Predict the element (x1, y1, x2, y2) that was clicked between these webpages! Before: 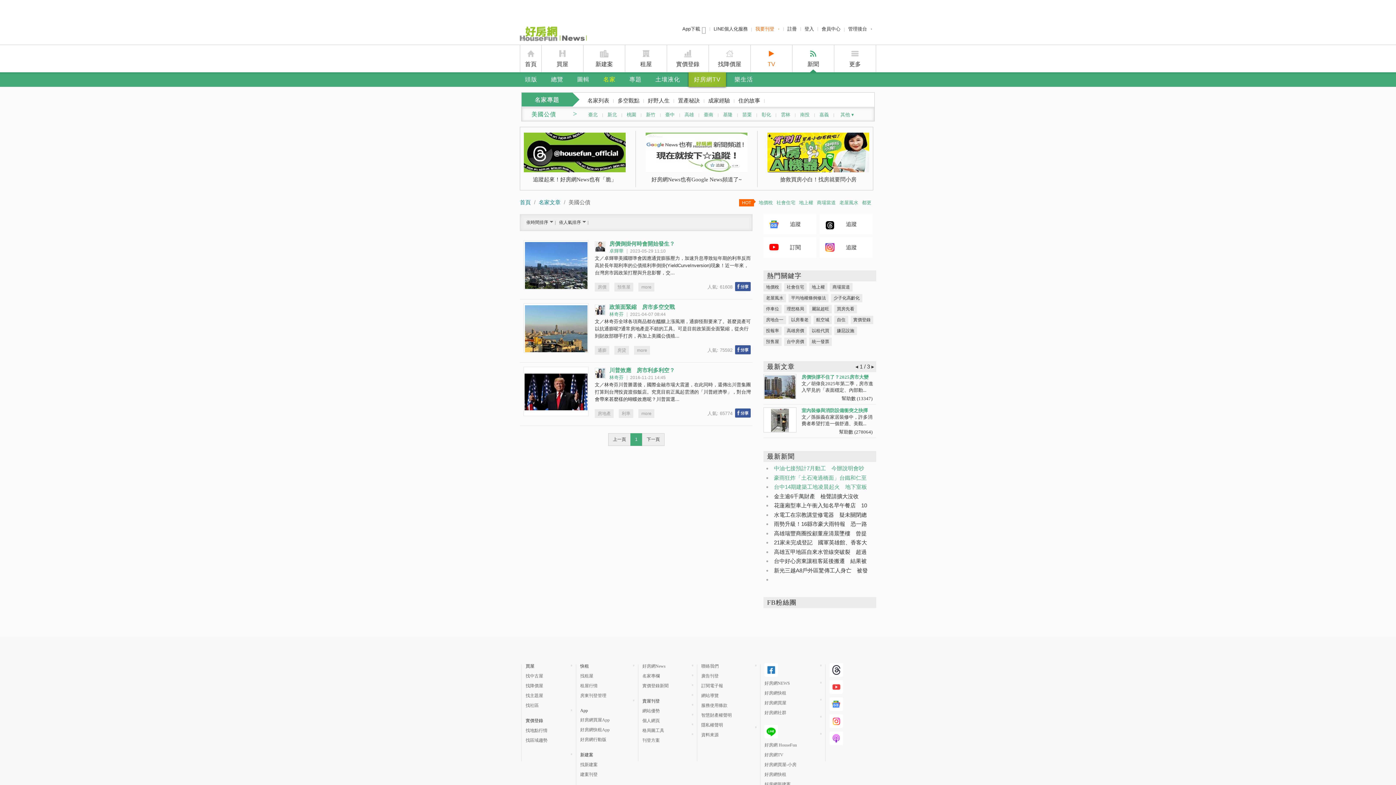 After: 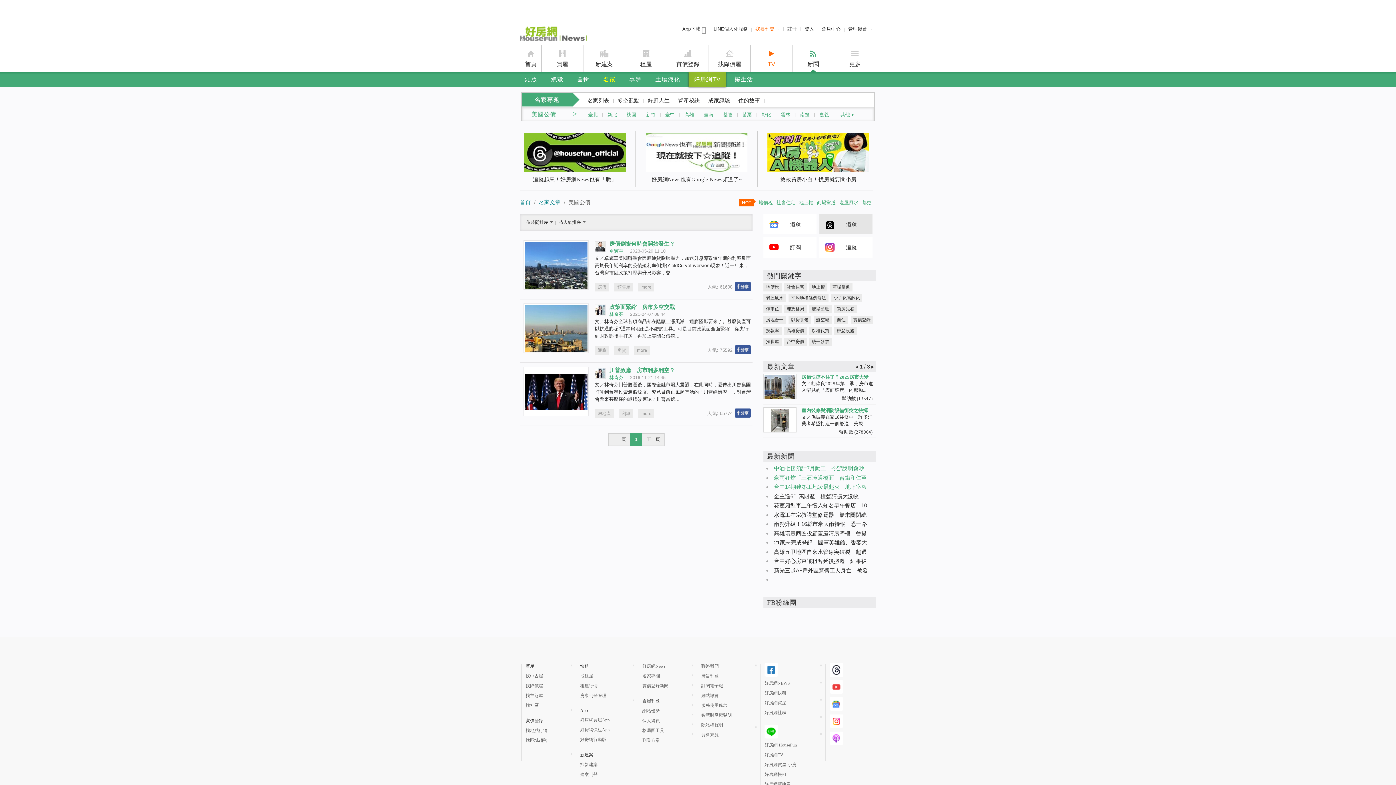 Action: label: 追蹤 bbox: (819, 214, 872, 234)